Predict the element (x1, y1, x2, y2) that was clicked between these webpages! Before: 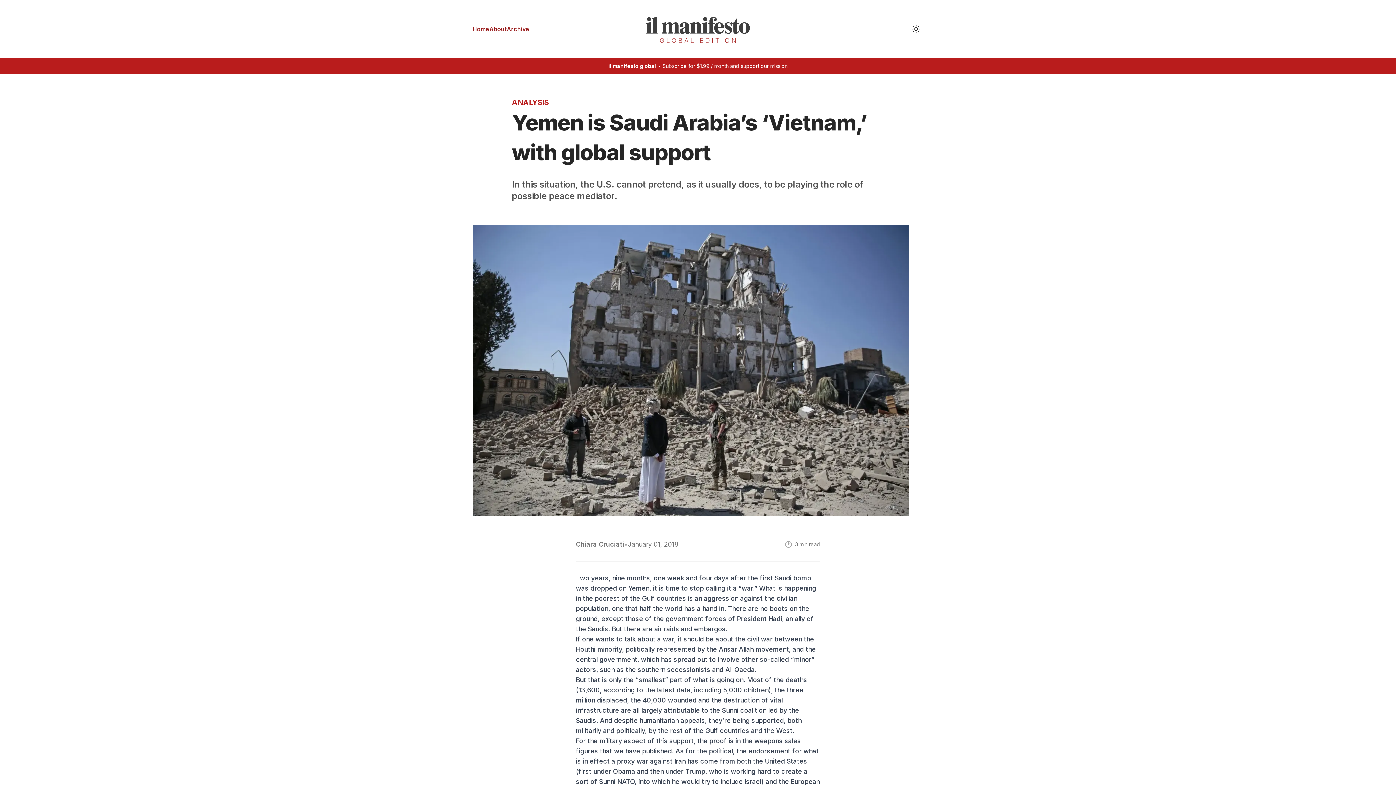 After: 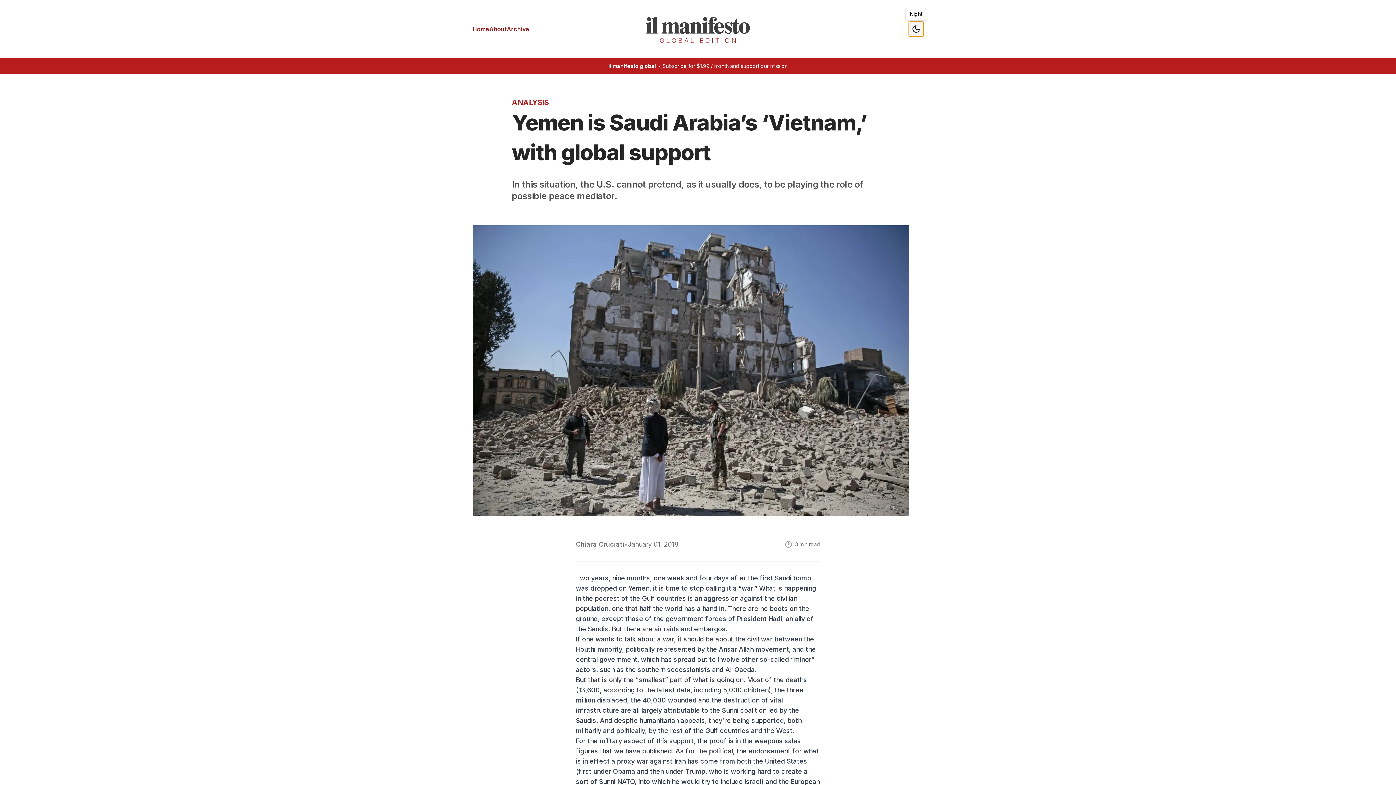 Action: bbox: (909, 21, 923, 36)